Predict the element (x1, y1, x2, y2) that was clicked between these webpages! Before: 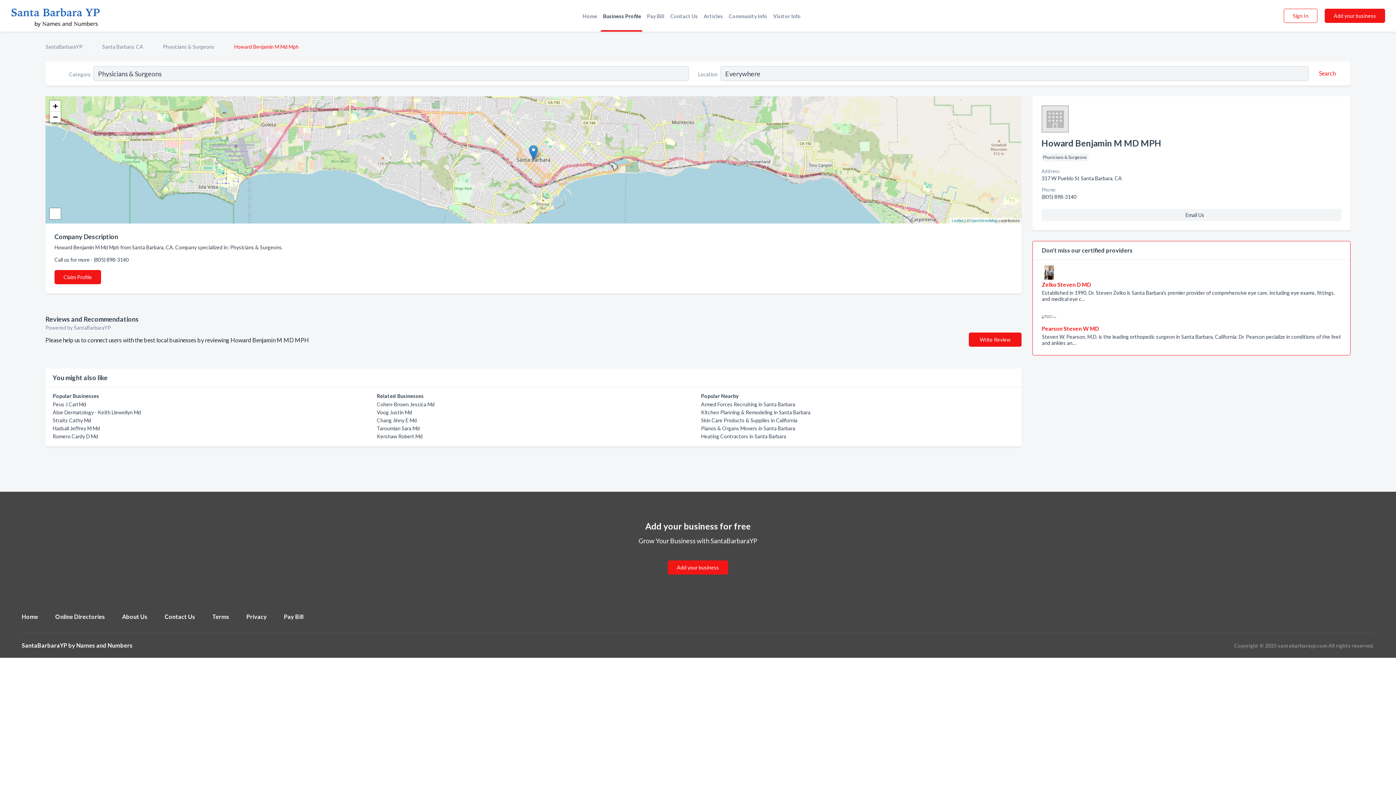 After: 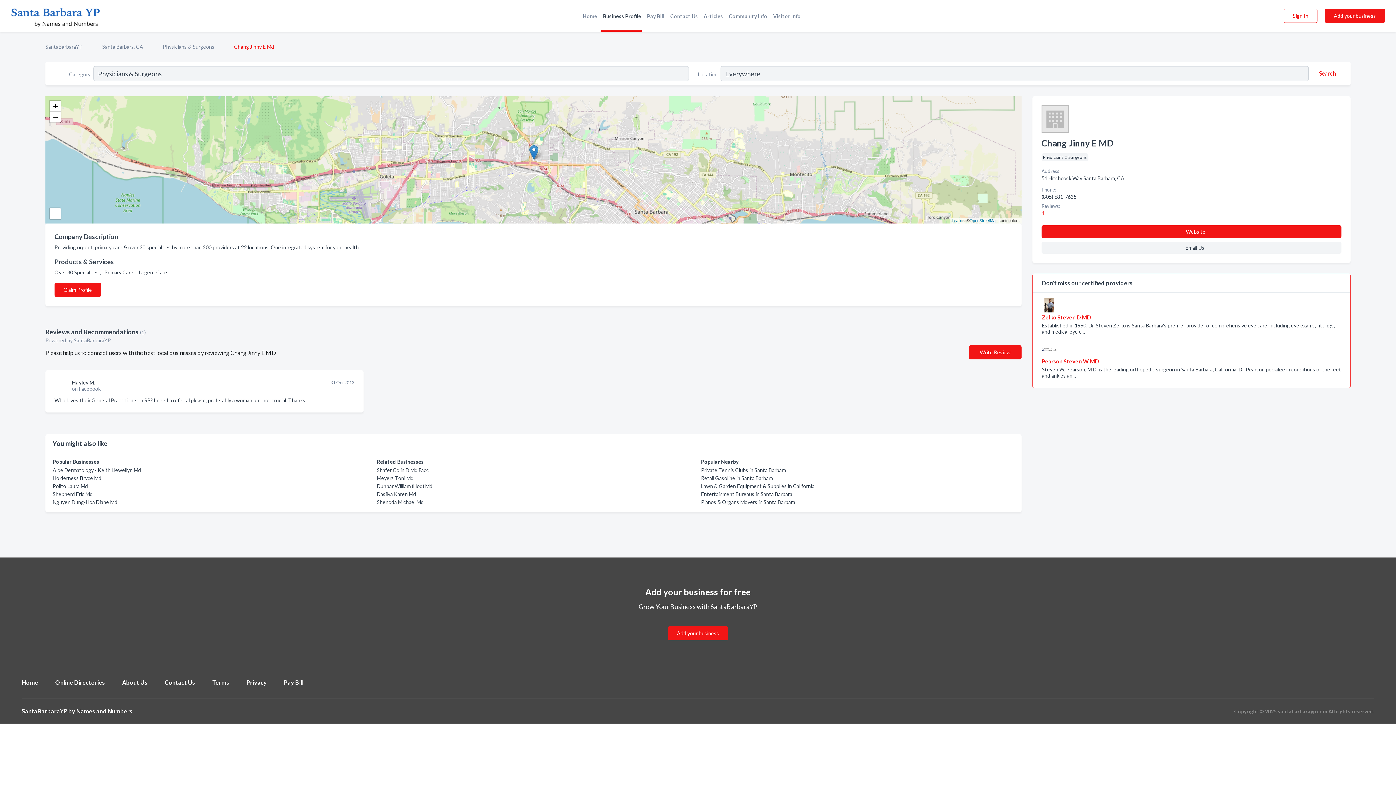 Action: label: Chang Jinny E Md bbox: (376, 417, 416, 423)